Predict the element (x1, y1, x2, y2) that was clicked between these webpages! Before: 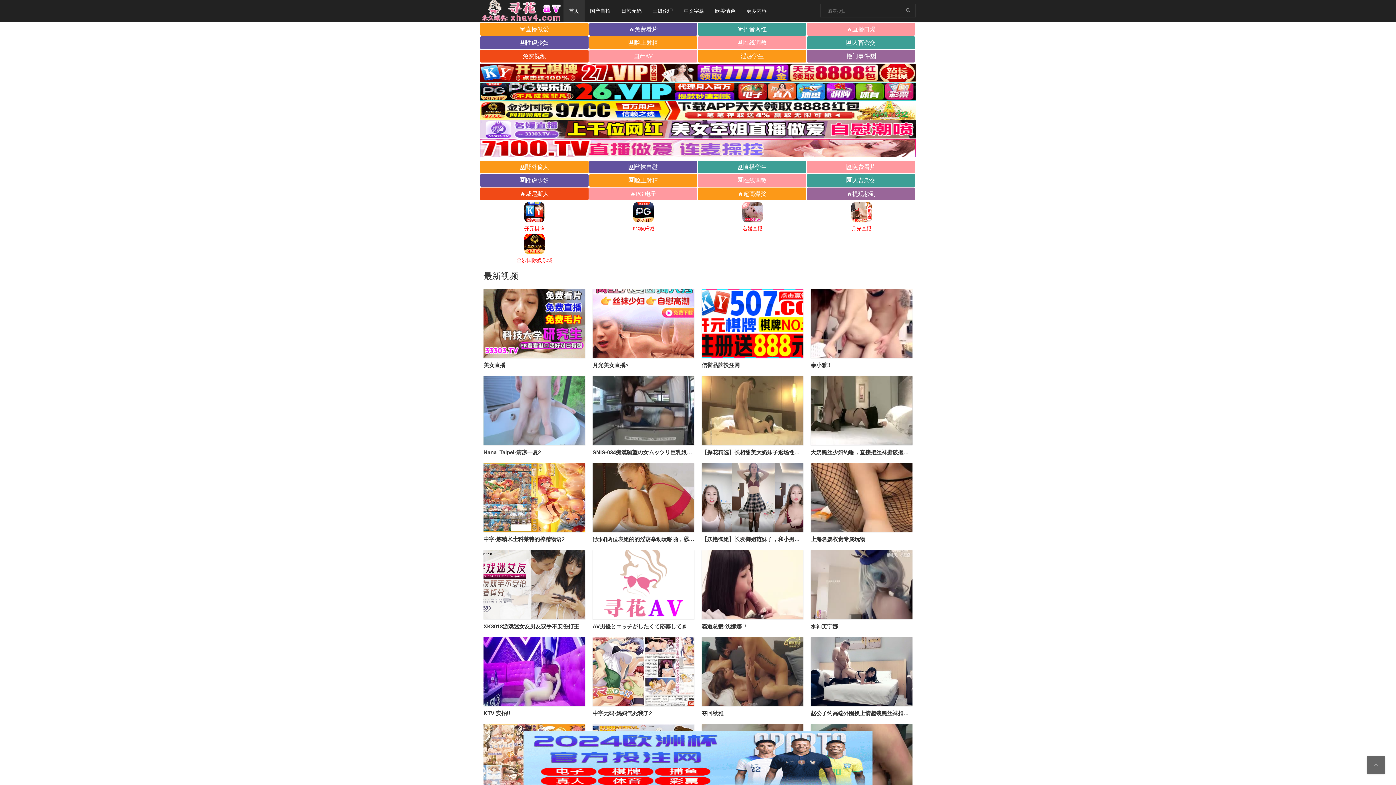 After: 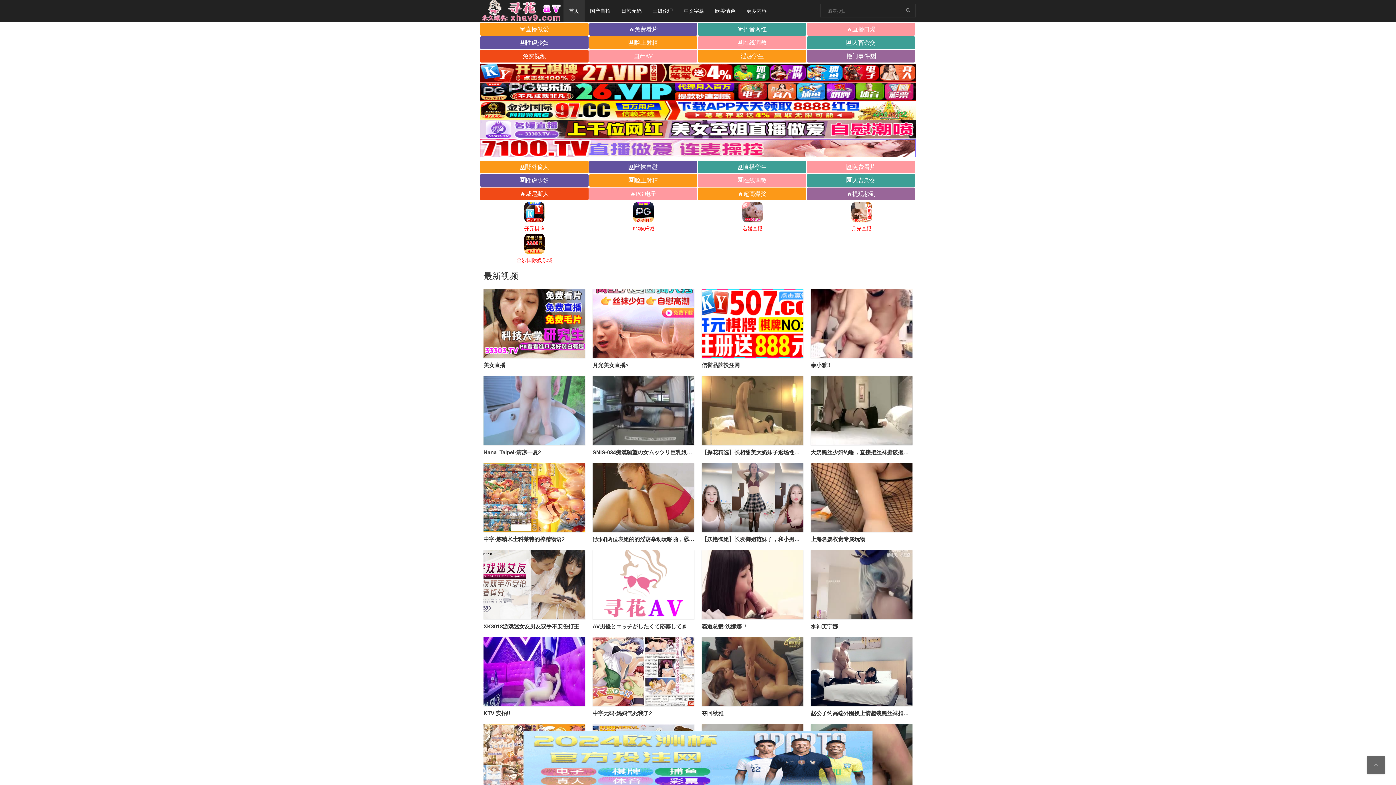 Action: bbox: (741, 0, 772, 21) label: 更多内容